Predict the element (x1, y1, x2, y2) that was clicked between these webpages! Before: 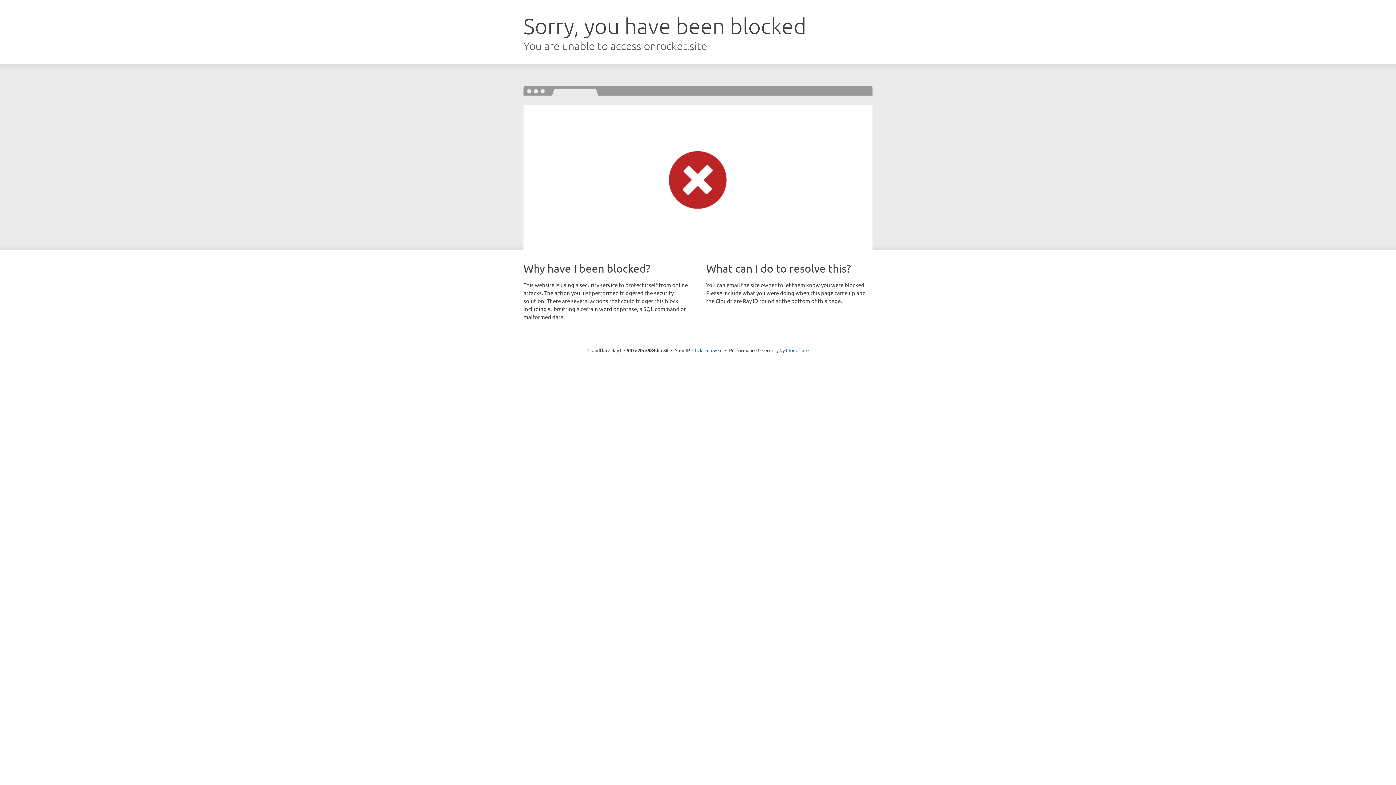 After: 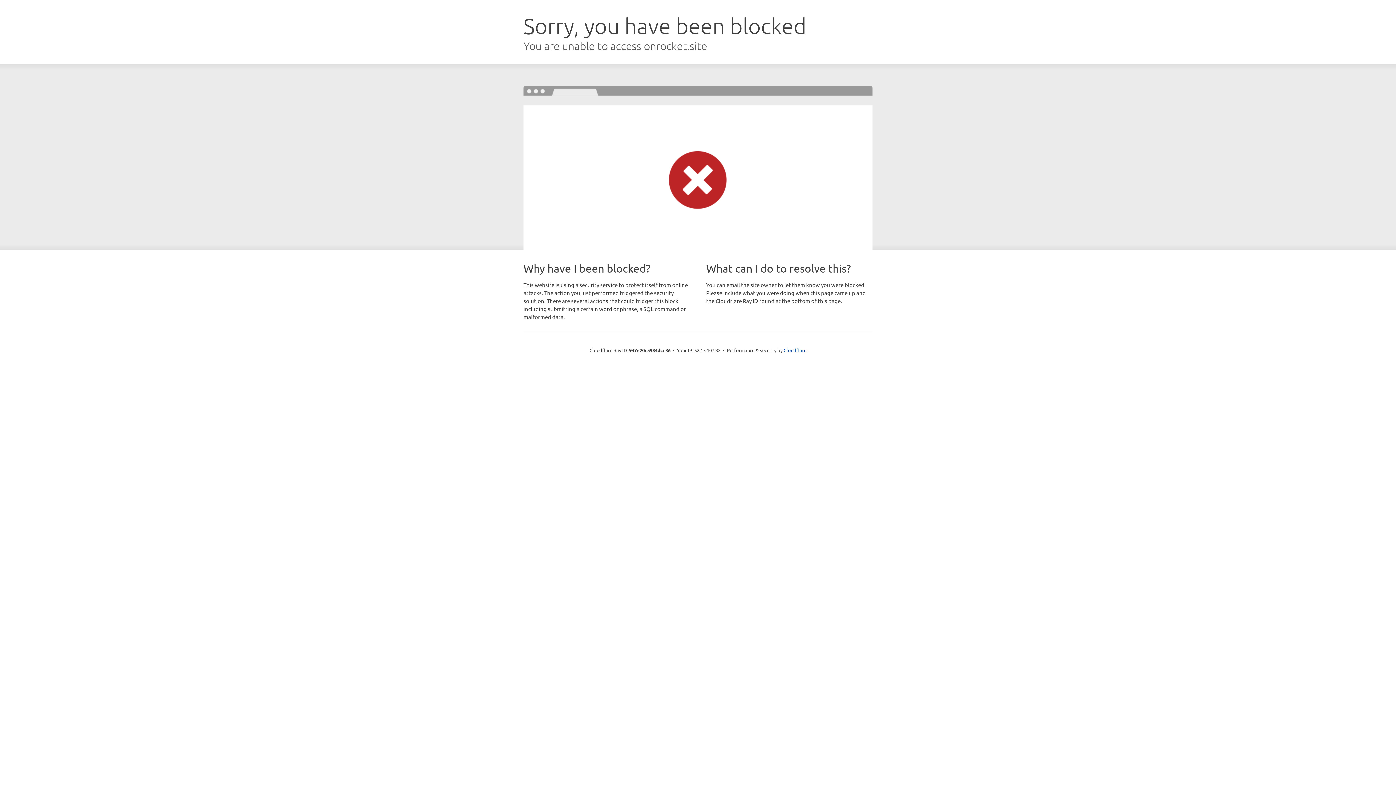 Action: label: Click to reveal bbox: (692, 346, 722, 353)